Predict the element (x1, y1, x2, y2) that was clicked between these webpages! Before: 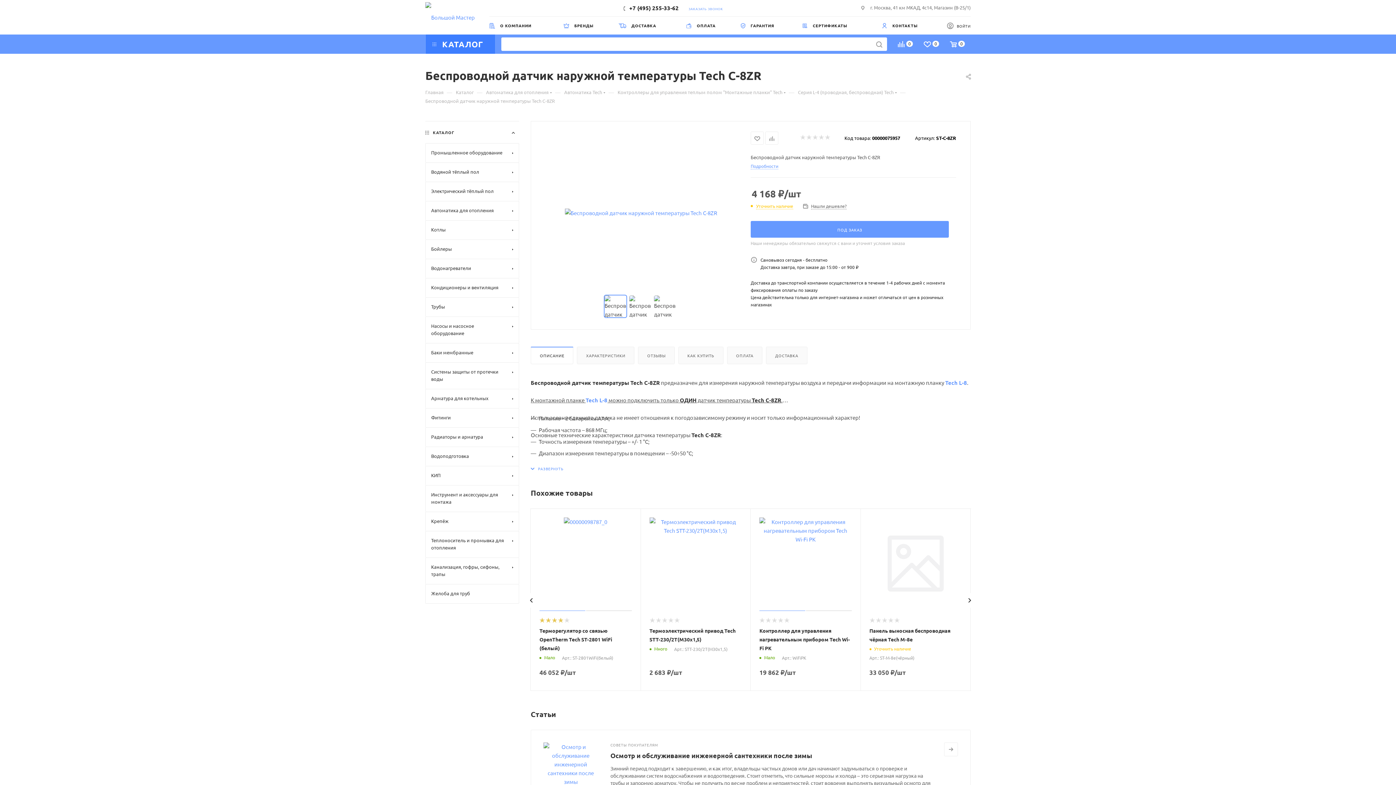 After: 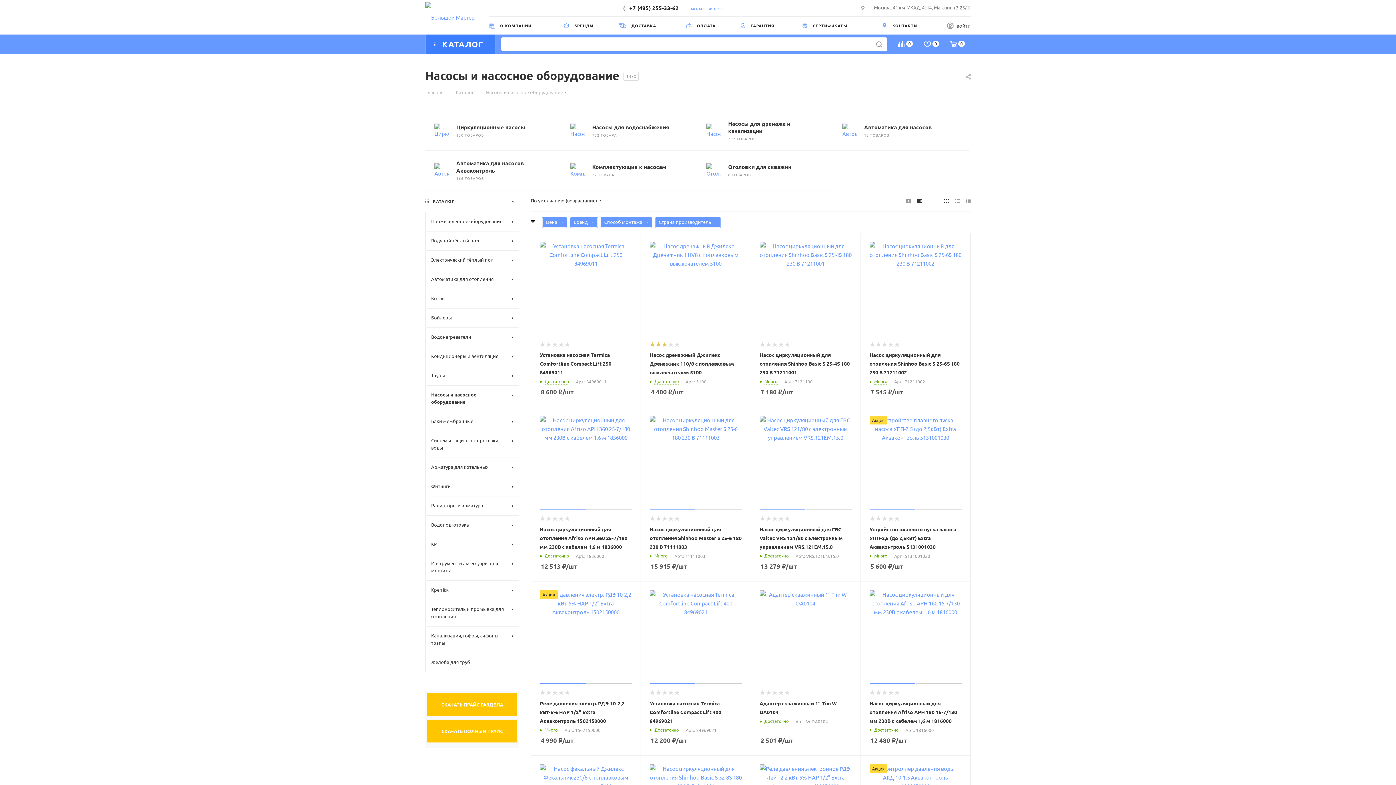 Action: label: Насосы и насосное оборудование bbox: (425, 316, 519, 343)